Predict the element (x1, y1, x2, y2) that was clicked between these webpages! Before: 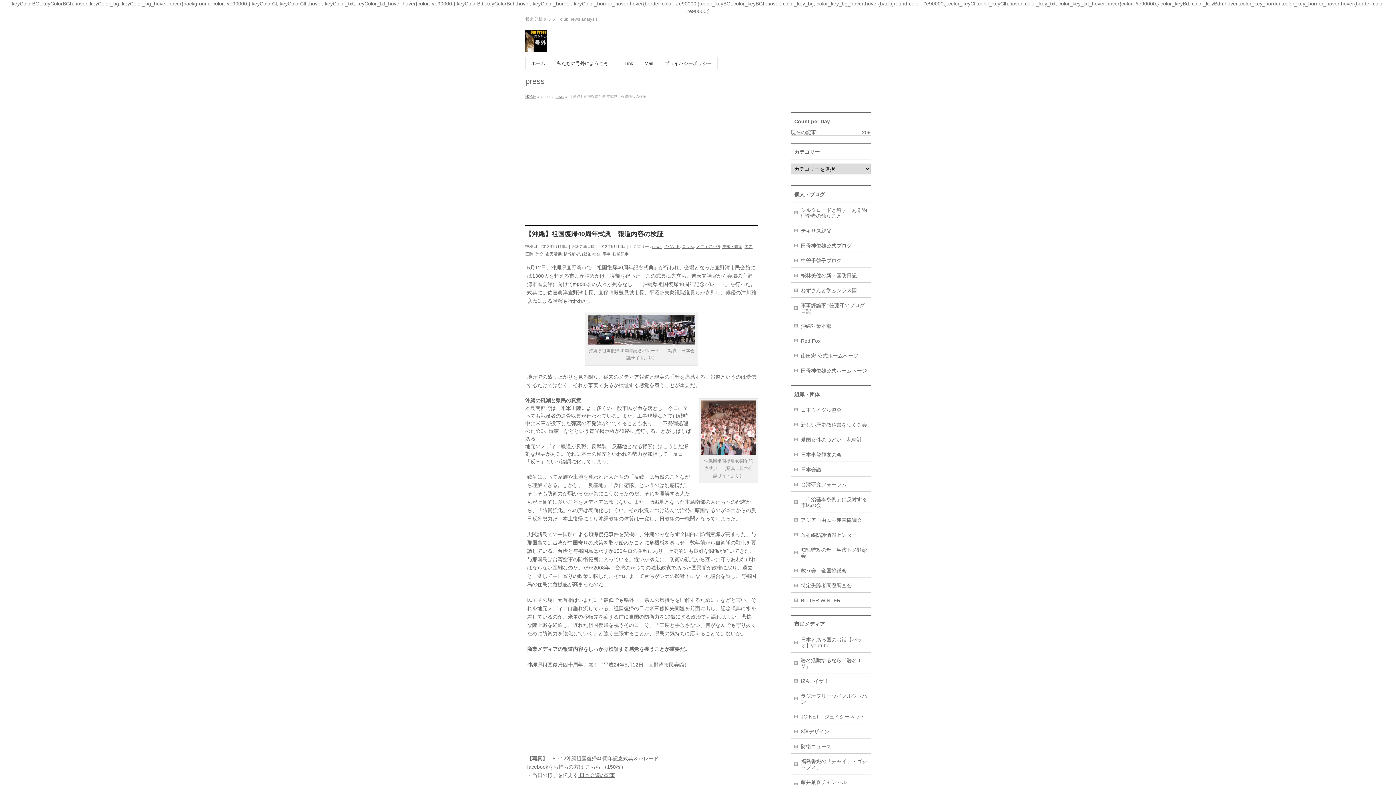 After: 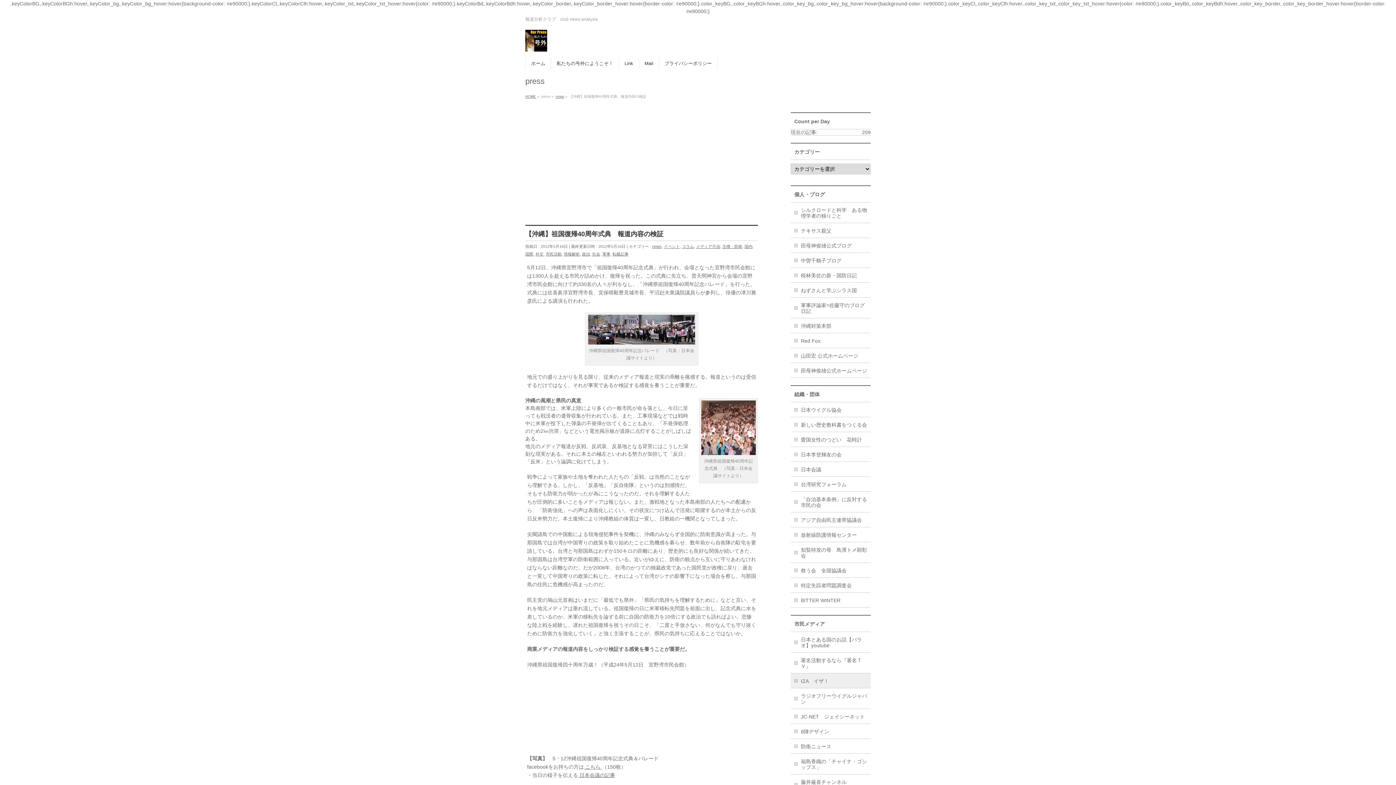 Action: label: IZA　イザ！ bbox: (790, 673, 870, 688)